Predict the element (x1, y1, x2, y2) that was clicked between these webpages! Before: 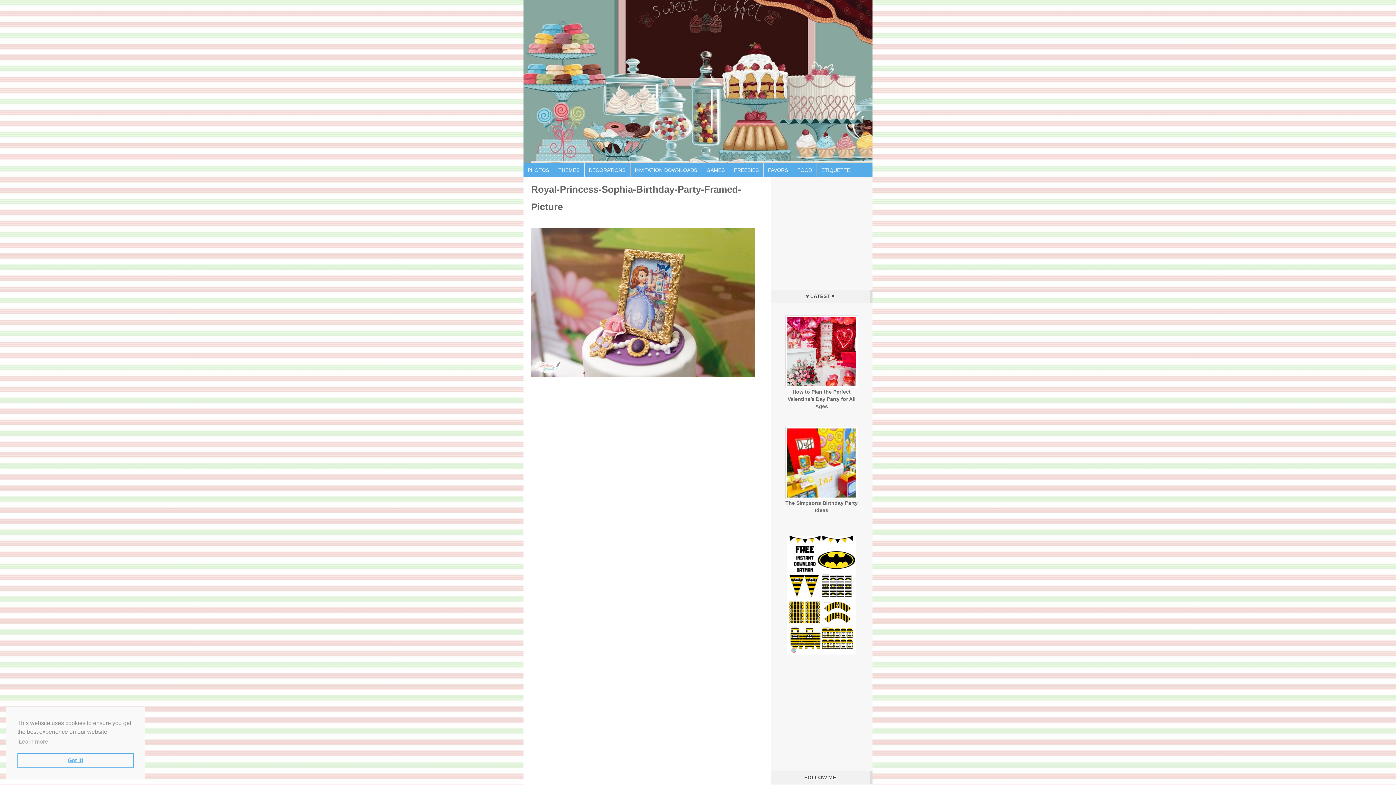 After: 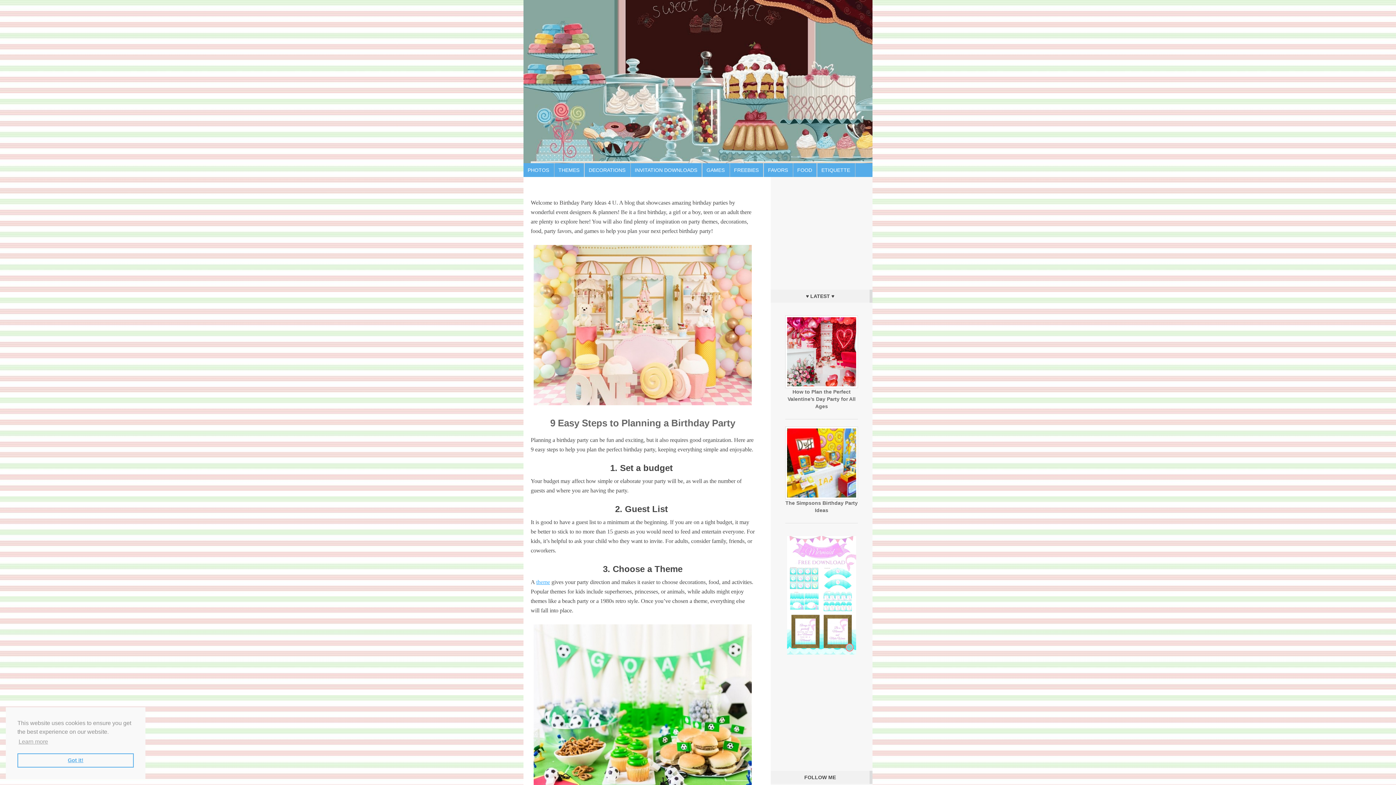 Action: label: BIRTHDAY PARTY IDEAS FOR KIDS bbox: (523, 0, 872, 163)